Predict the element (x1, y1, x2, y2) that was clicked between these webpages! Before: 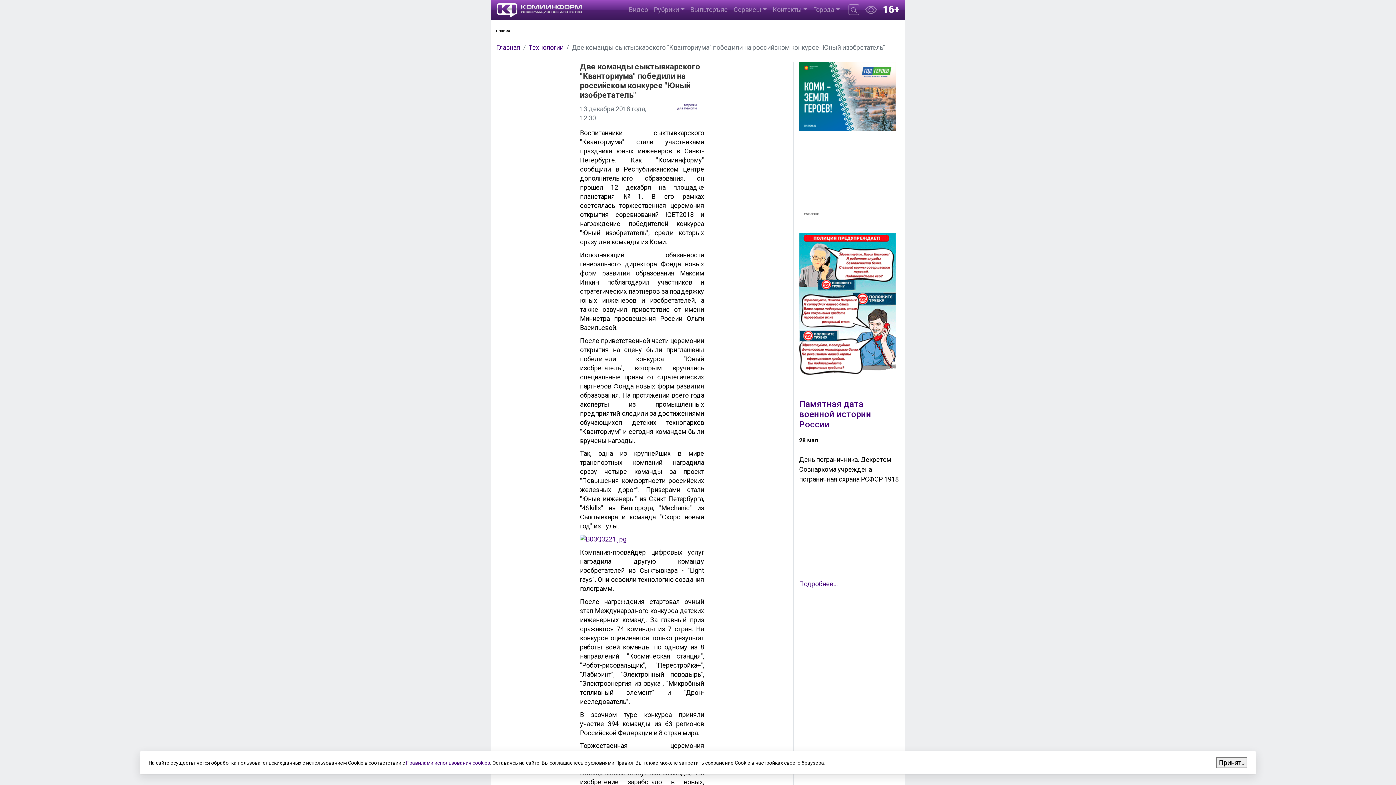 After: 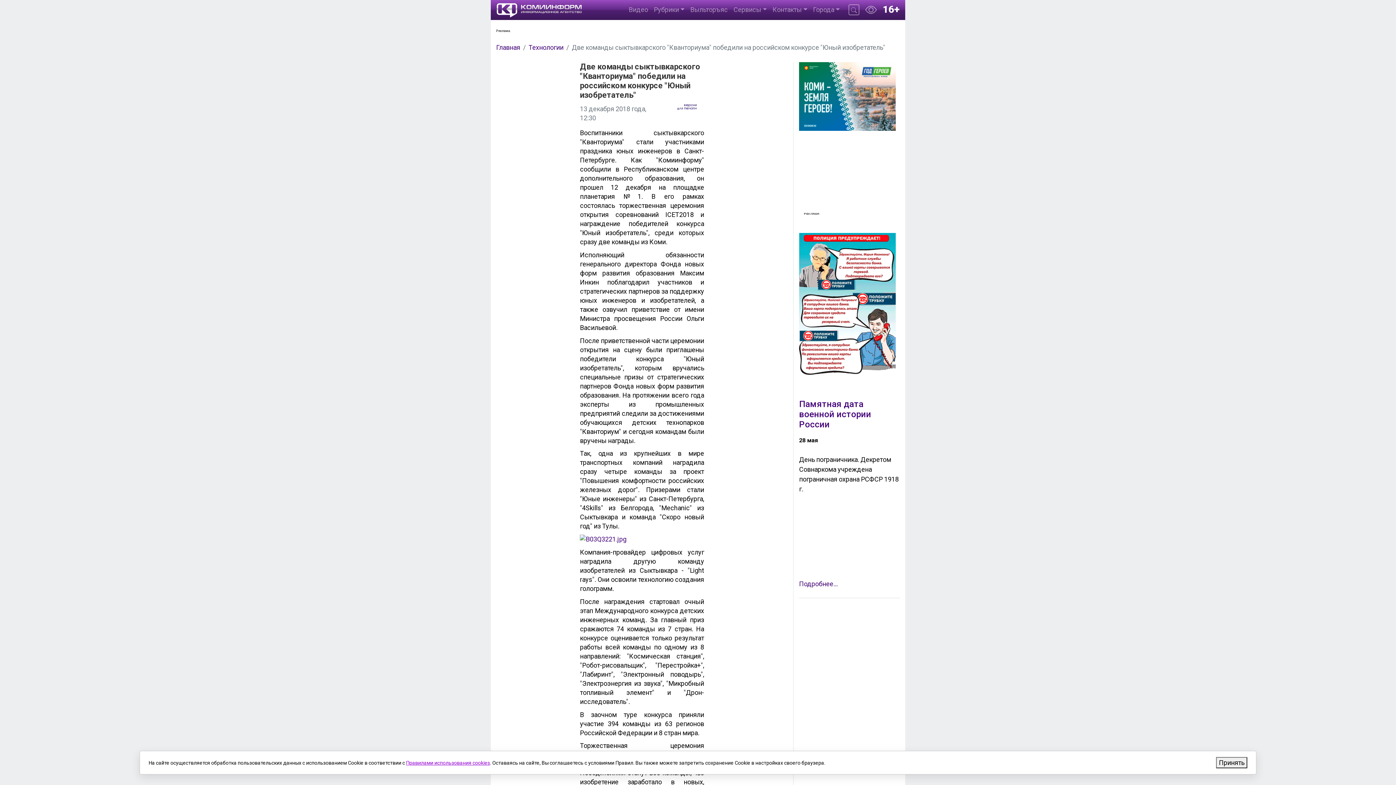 Action: label: Правилами использования cookies bbox: (406, 760, 490, 766)